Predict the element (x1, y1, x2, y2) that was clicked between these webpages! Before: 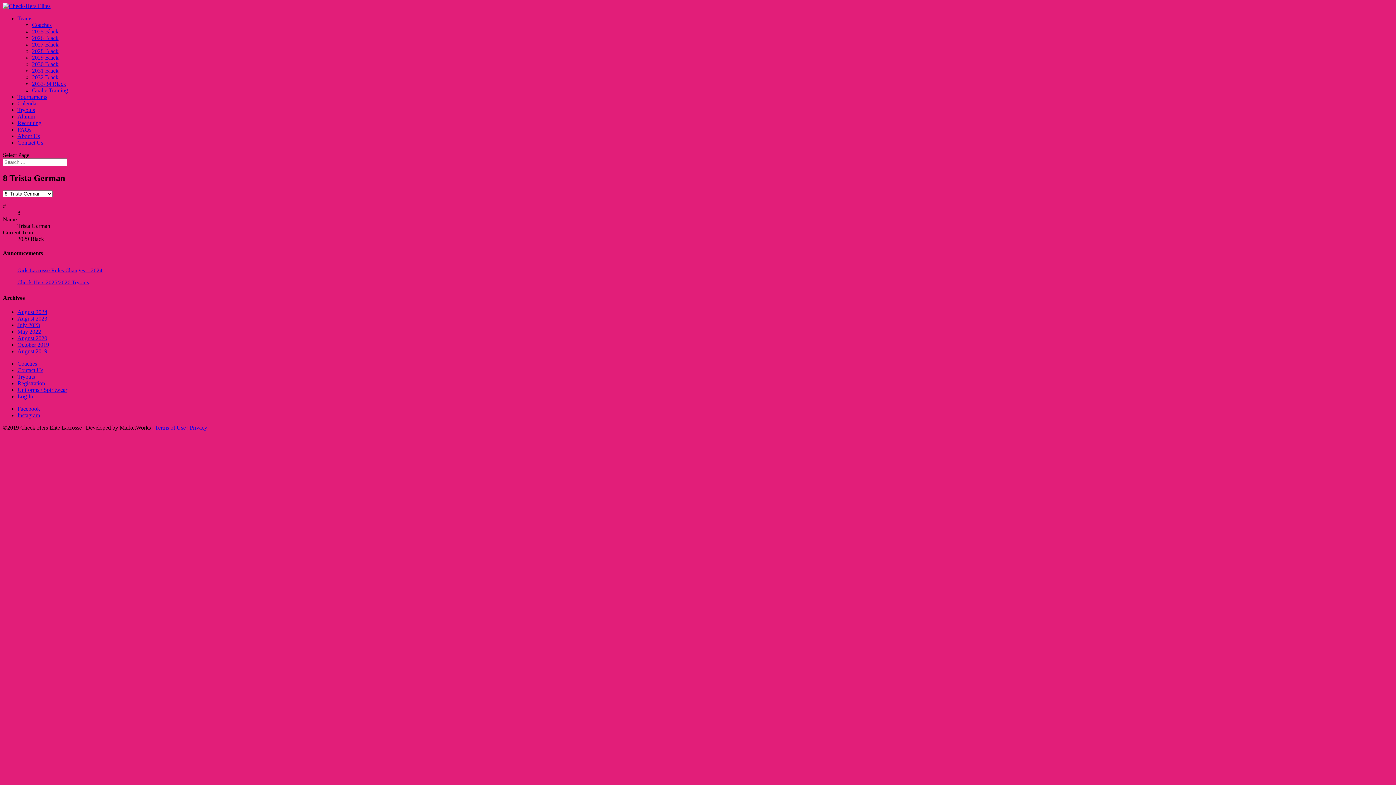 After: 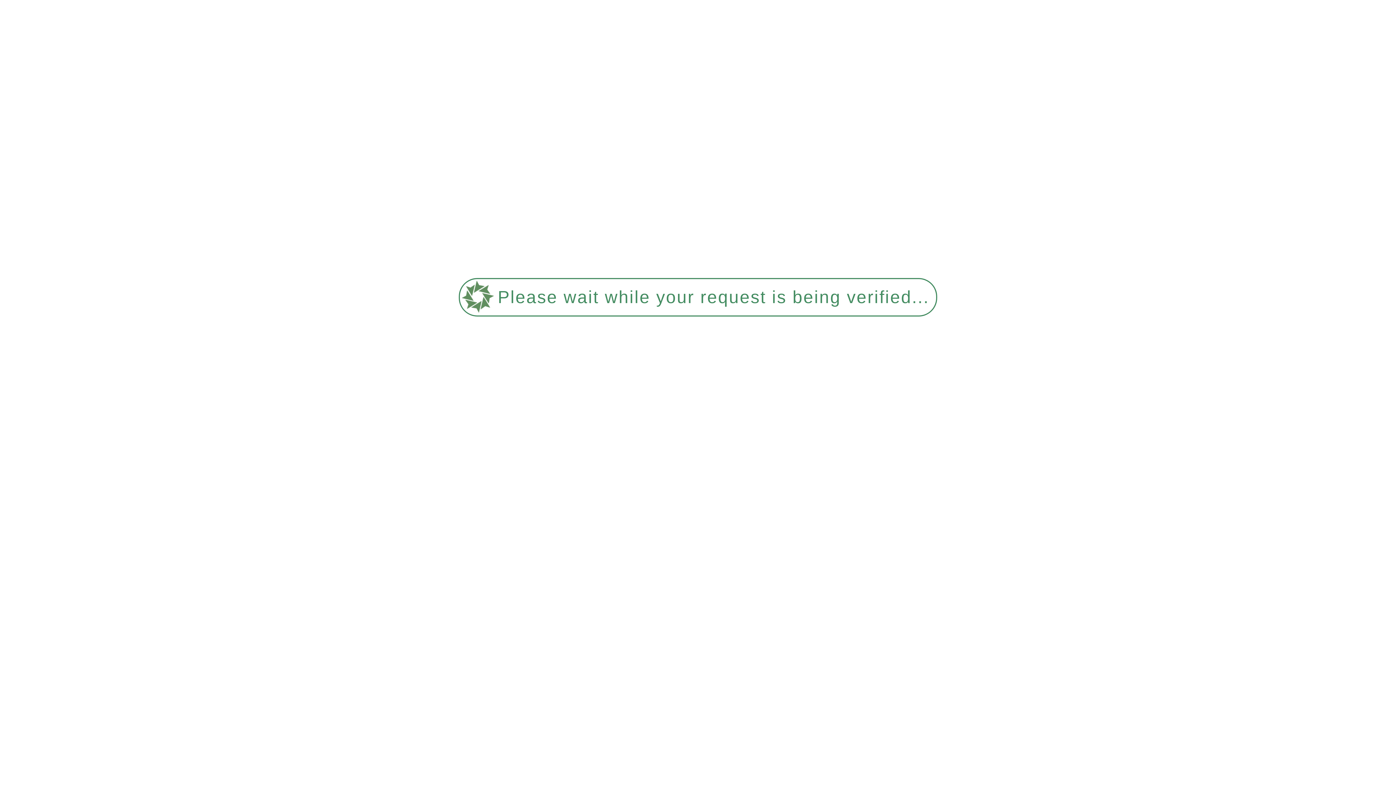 Action: label: Girls Lacrosse Rules Changes – 2024 bbox: (17, 267, 102, 273)